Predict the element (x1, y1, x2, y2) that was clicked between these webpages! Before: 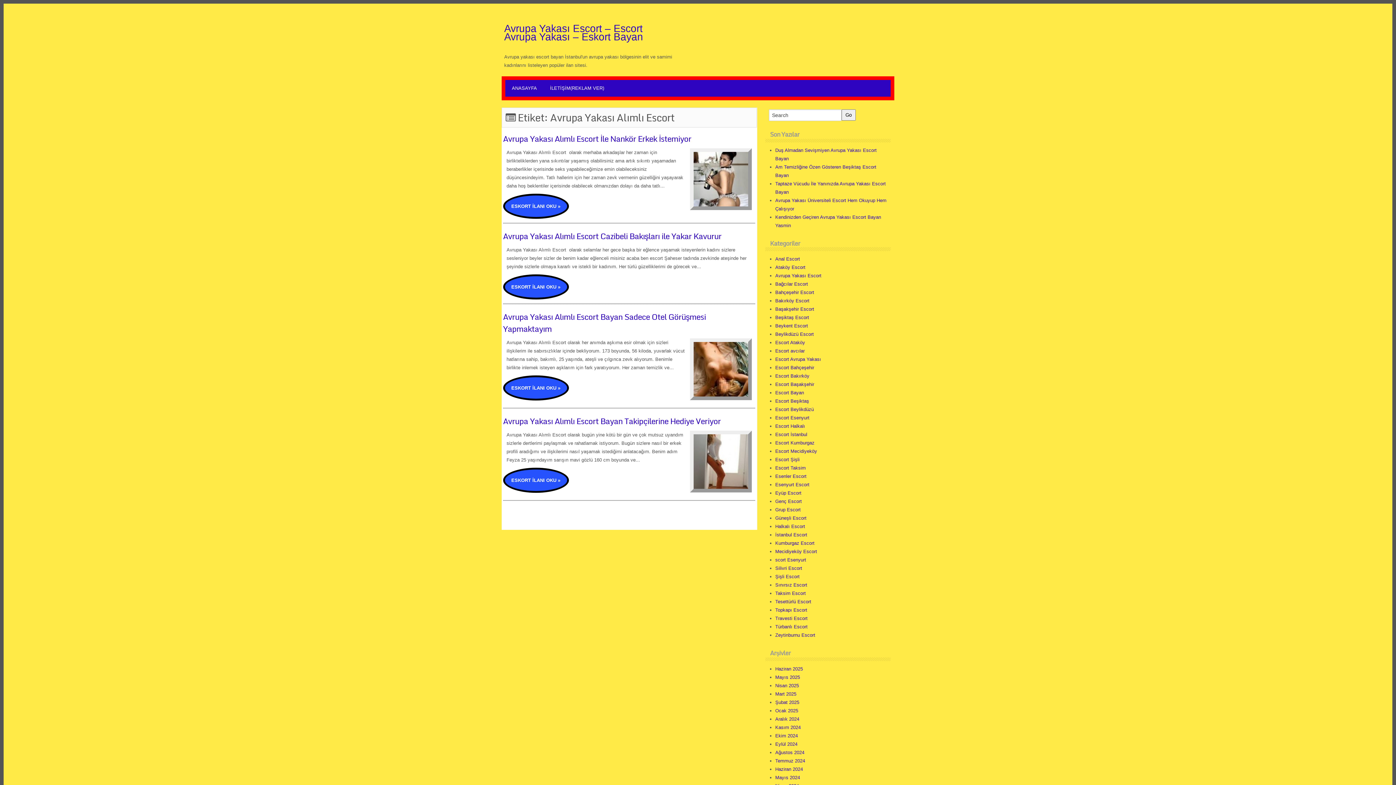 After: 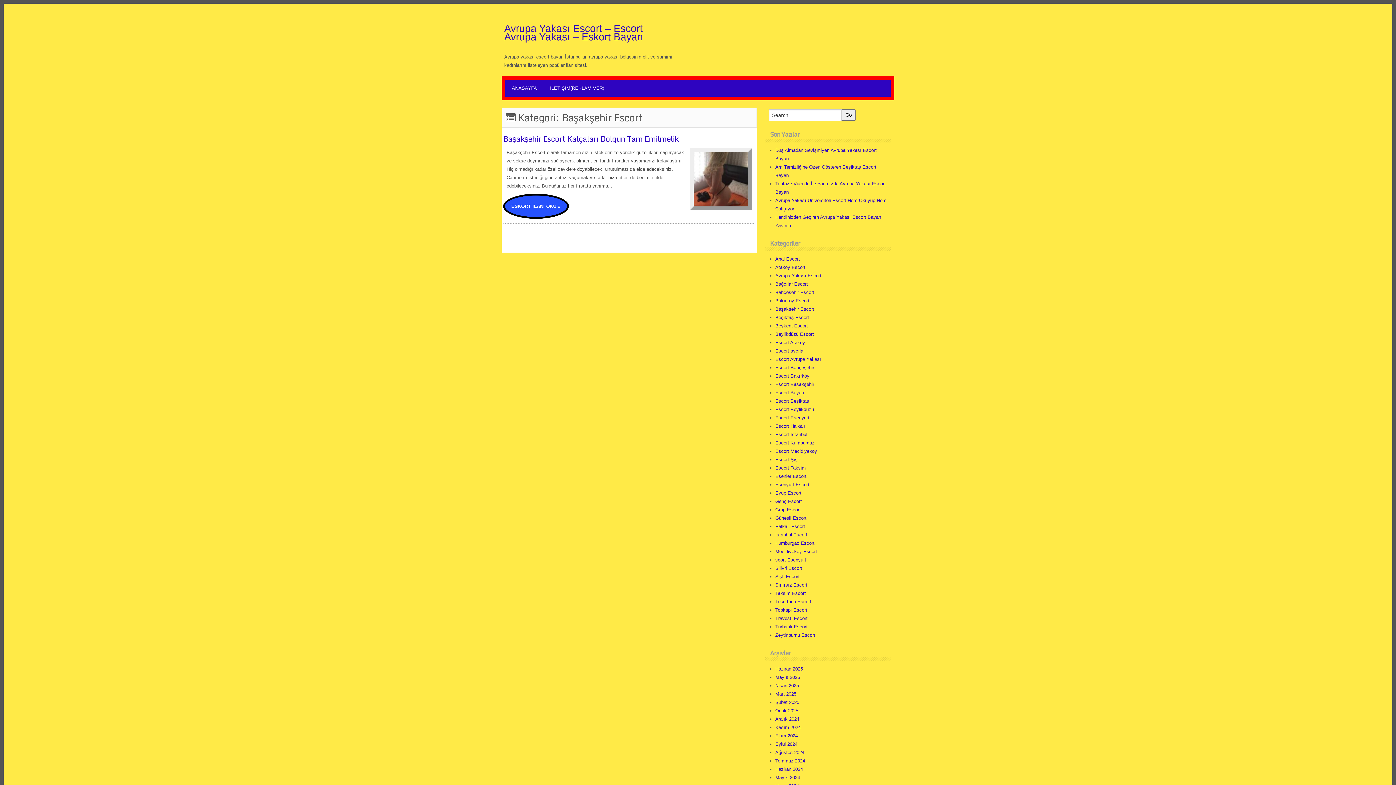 Action: label: Başakşehir Escort bbox: (775, 306, 814, 312)